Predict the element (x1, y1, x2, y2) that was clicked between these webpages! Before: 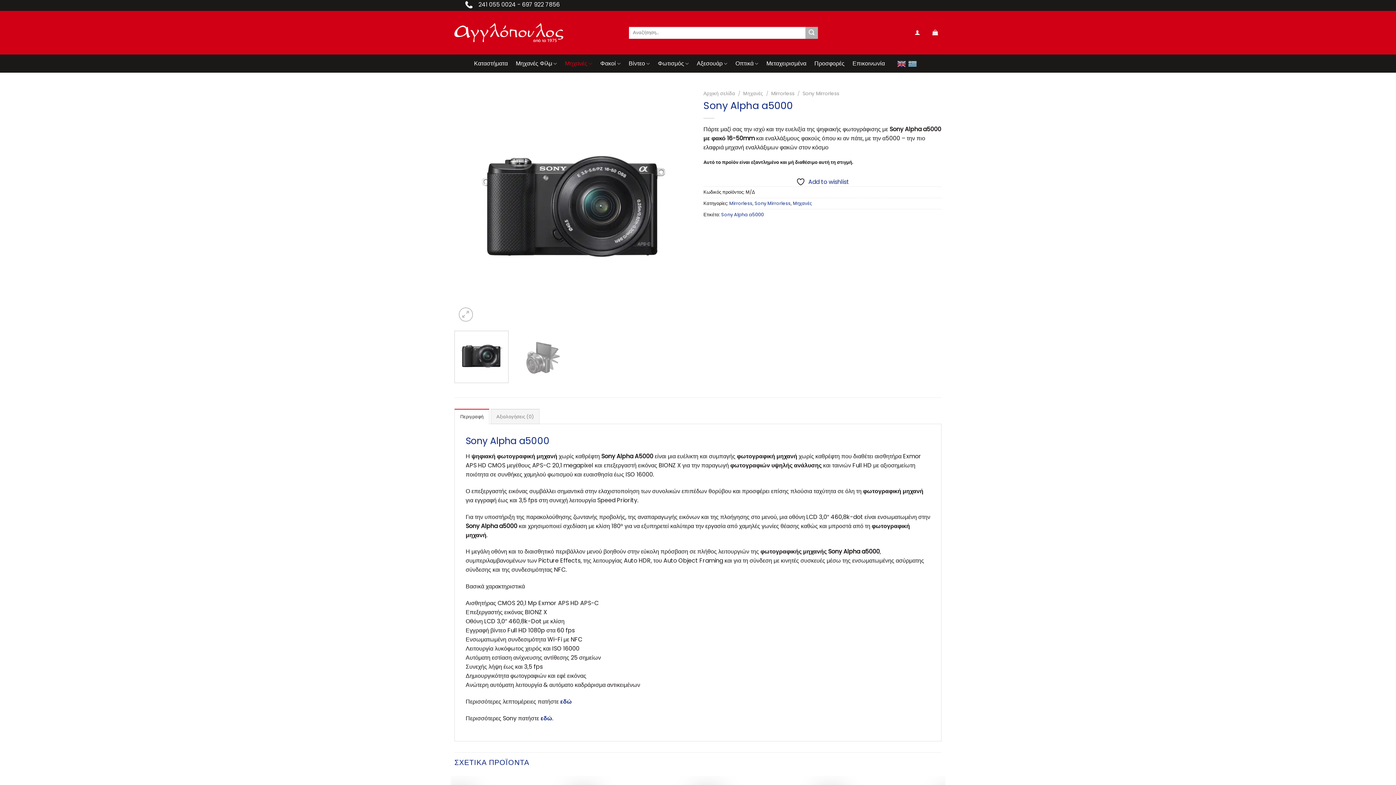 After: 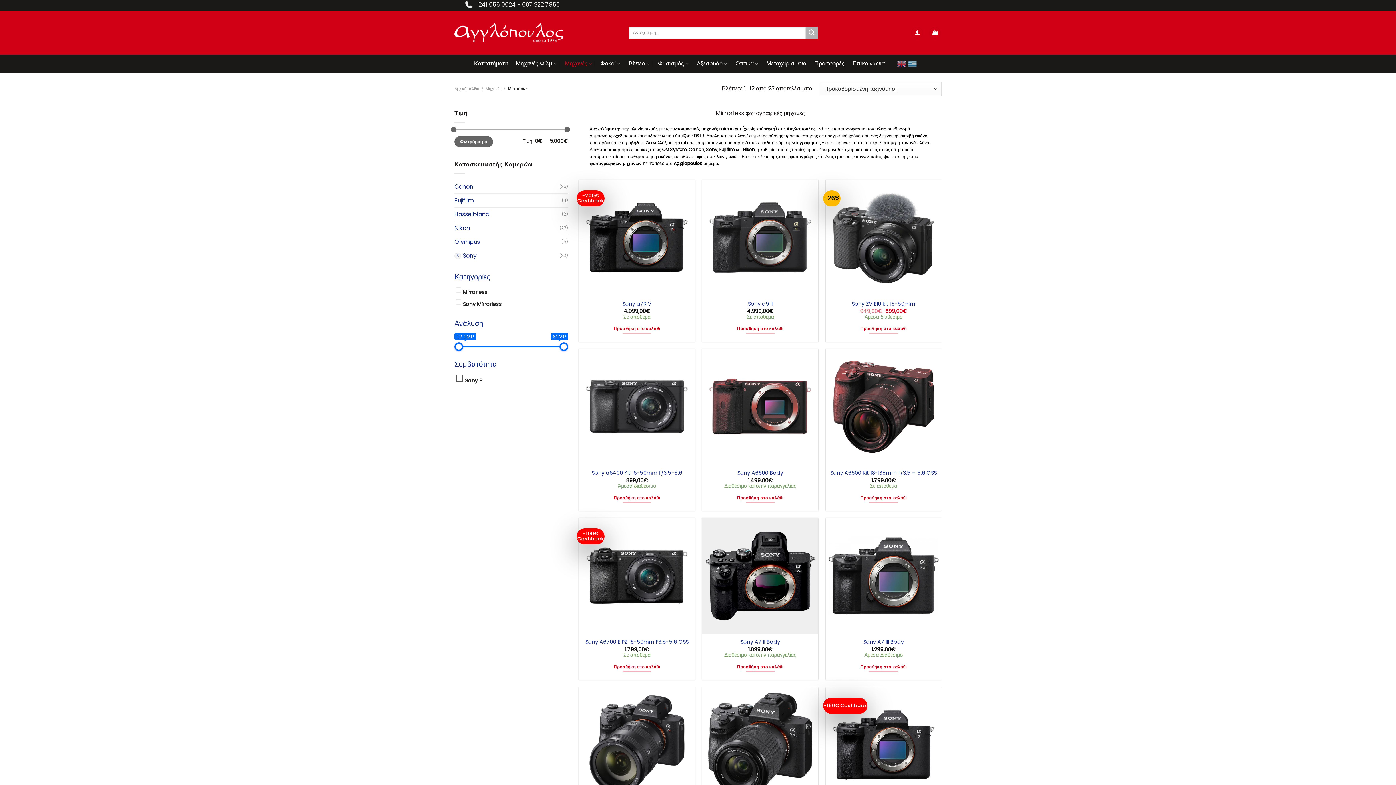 Action: label: εδώ bbox: (540, 714, 552, 722)